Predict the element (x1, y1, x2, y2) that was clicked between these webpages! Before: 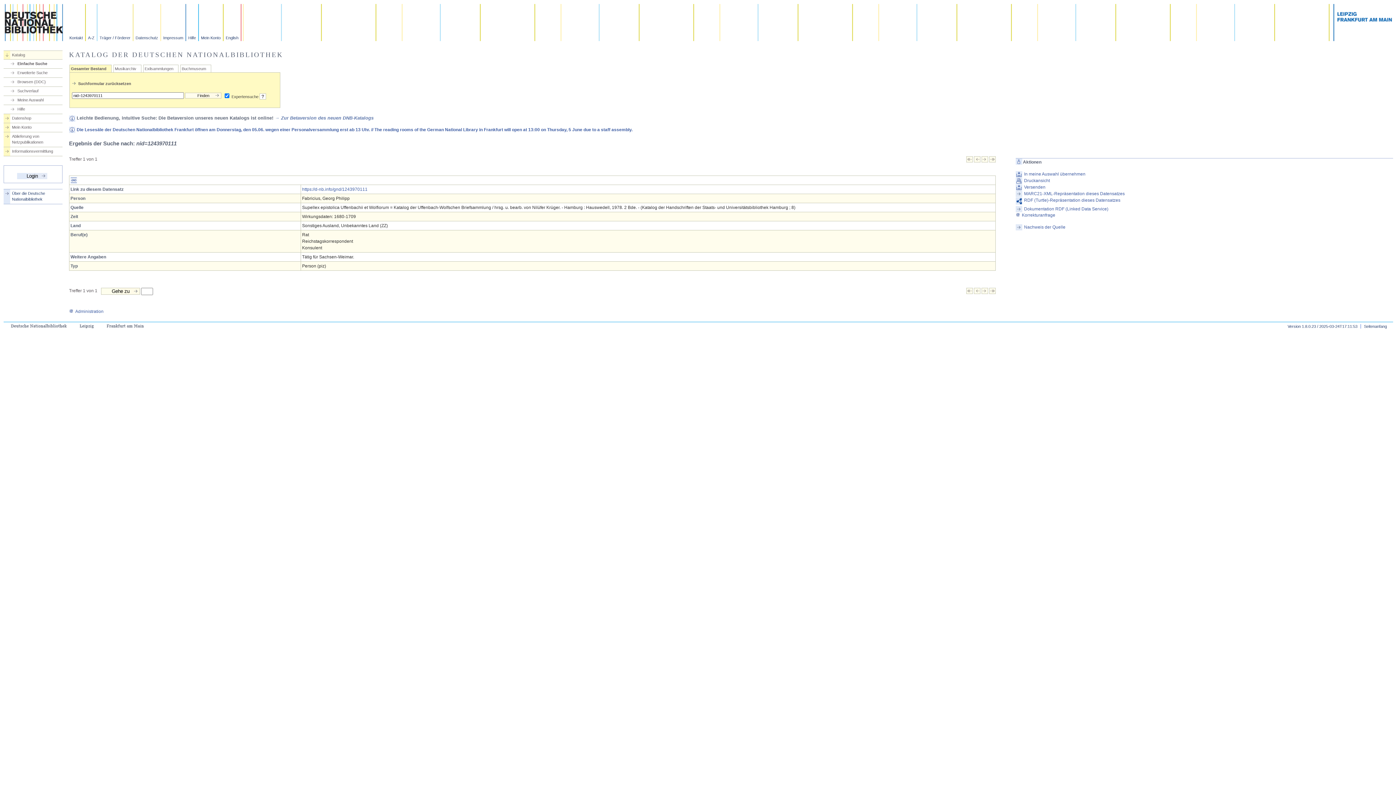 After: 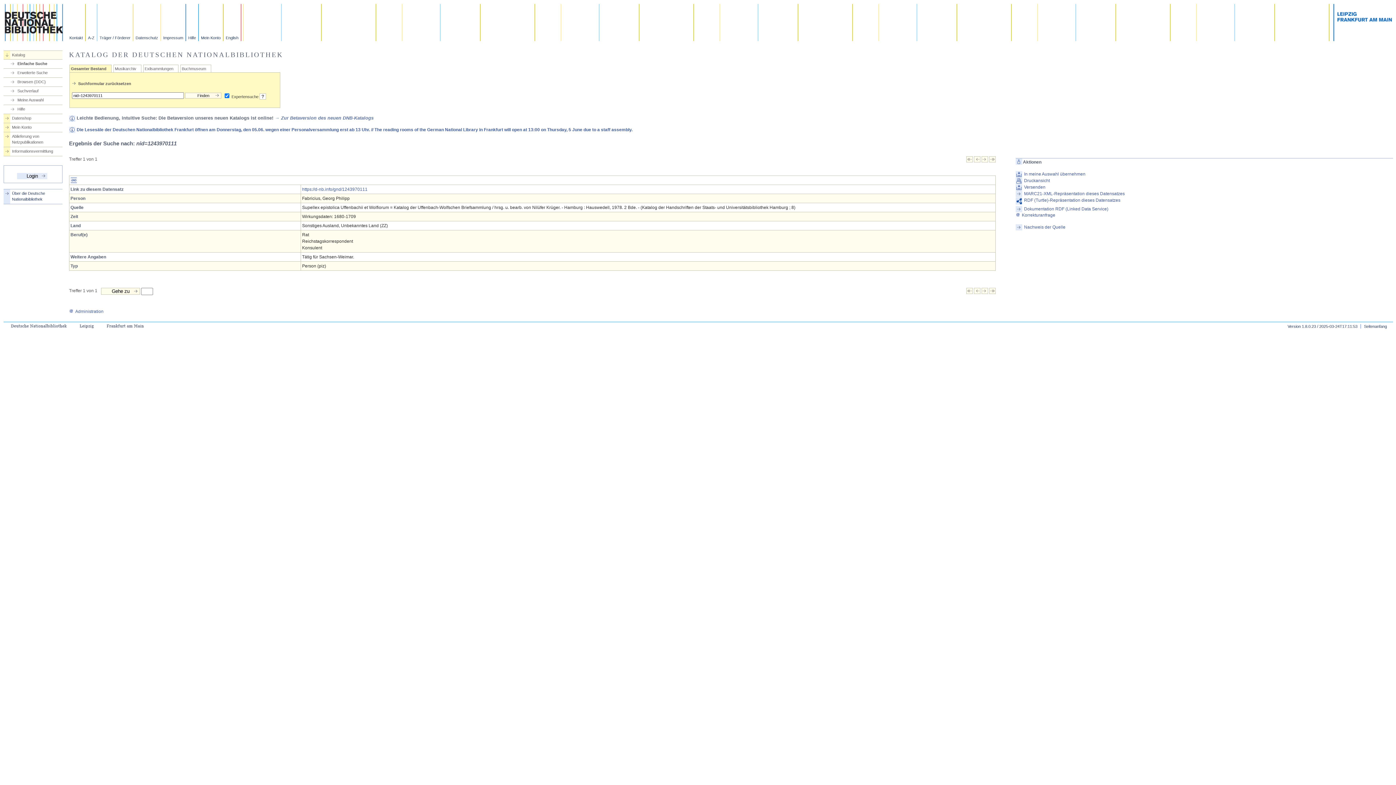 Action: bbox: (974, 290, 980, 295)